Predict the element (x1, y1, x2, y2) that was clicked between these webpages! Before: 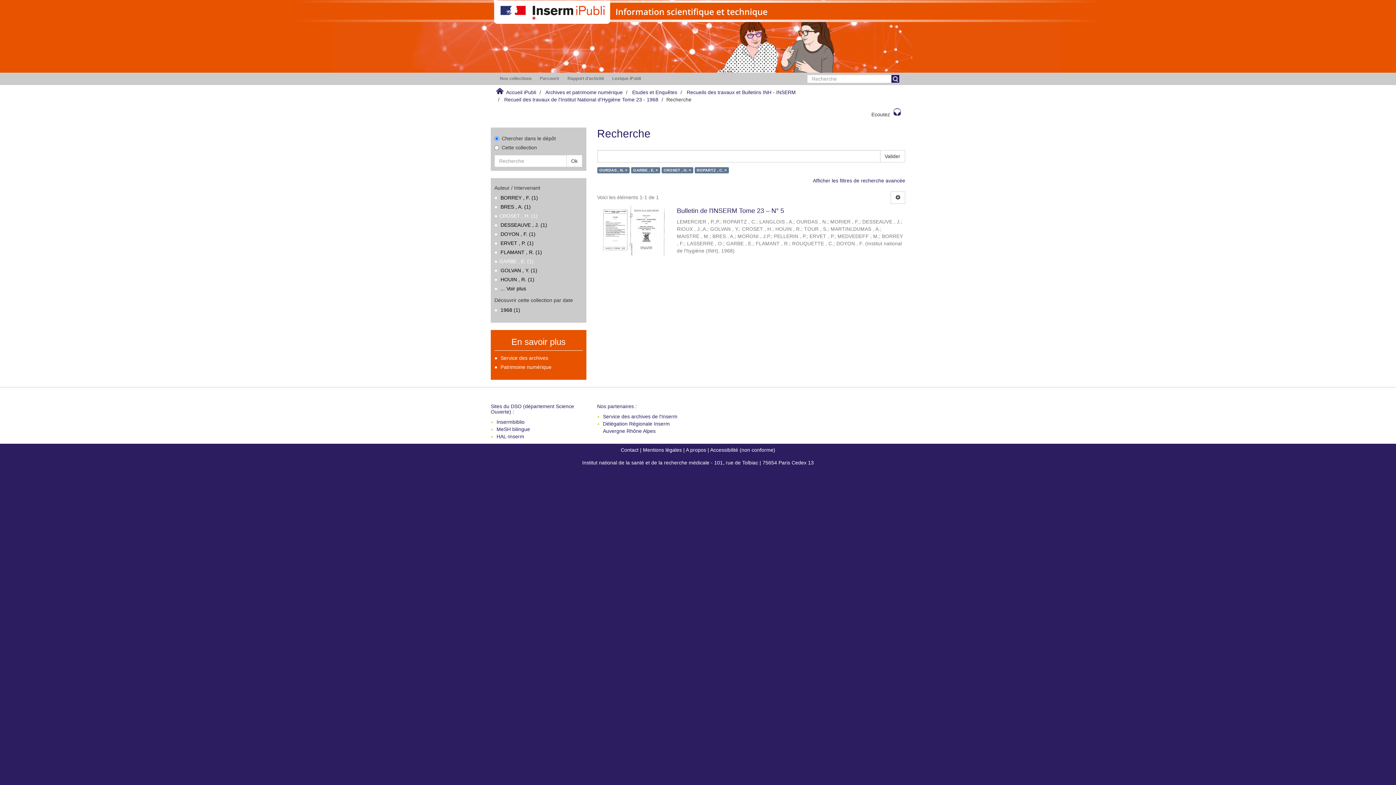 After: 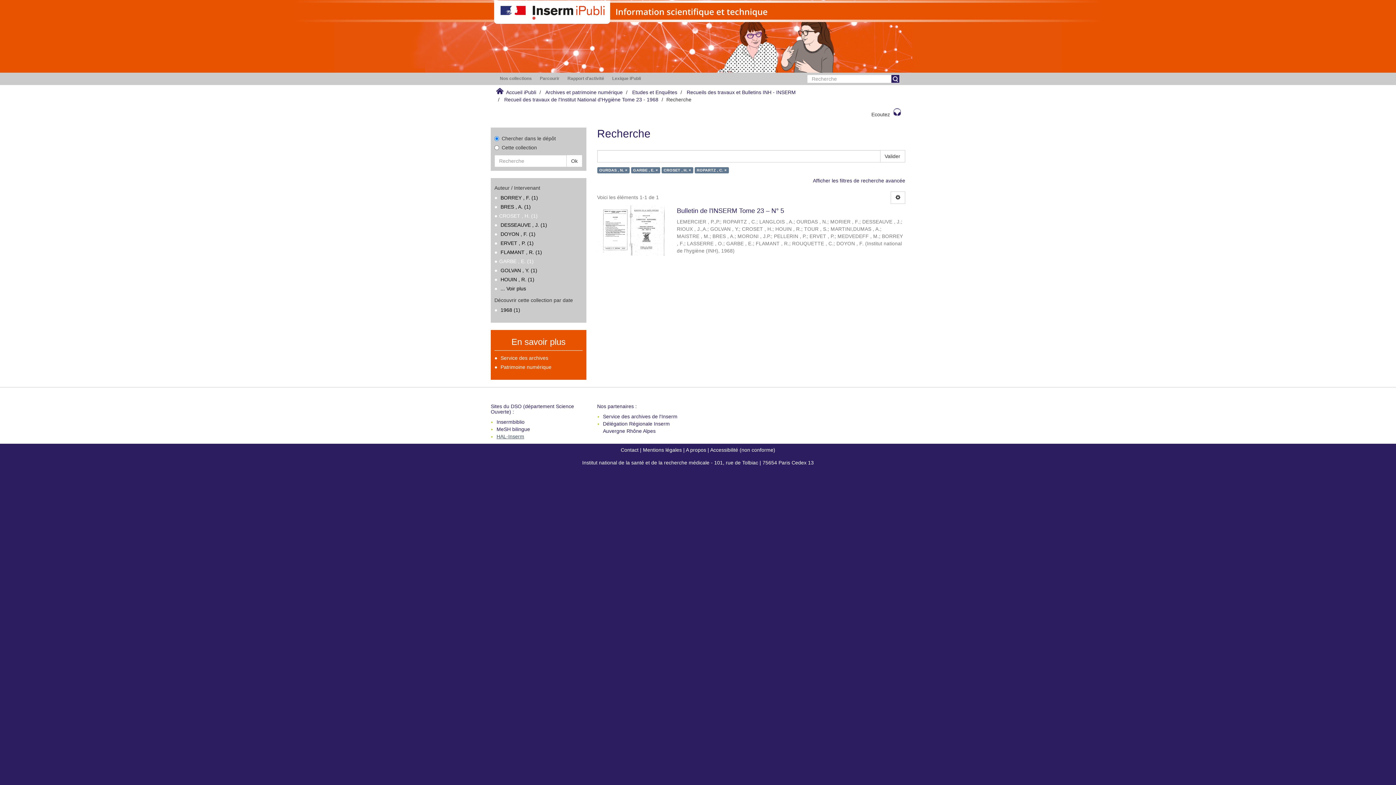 Action: label: HAL-Inserm bbox: (496, 433, 524, 439)